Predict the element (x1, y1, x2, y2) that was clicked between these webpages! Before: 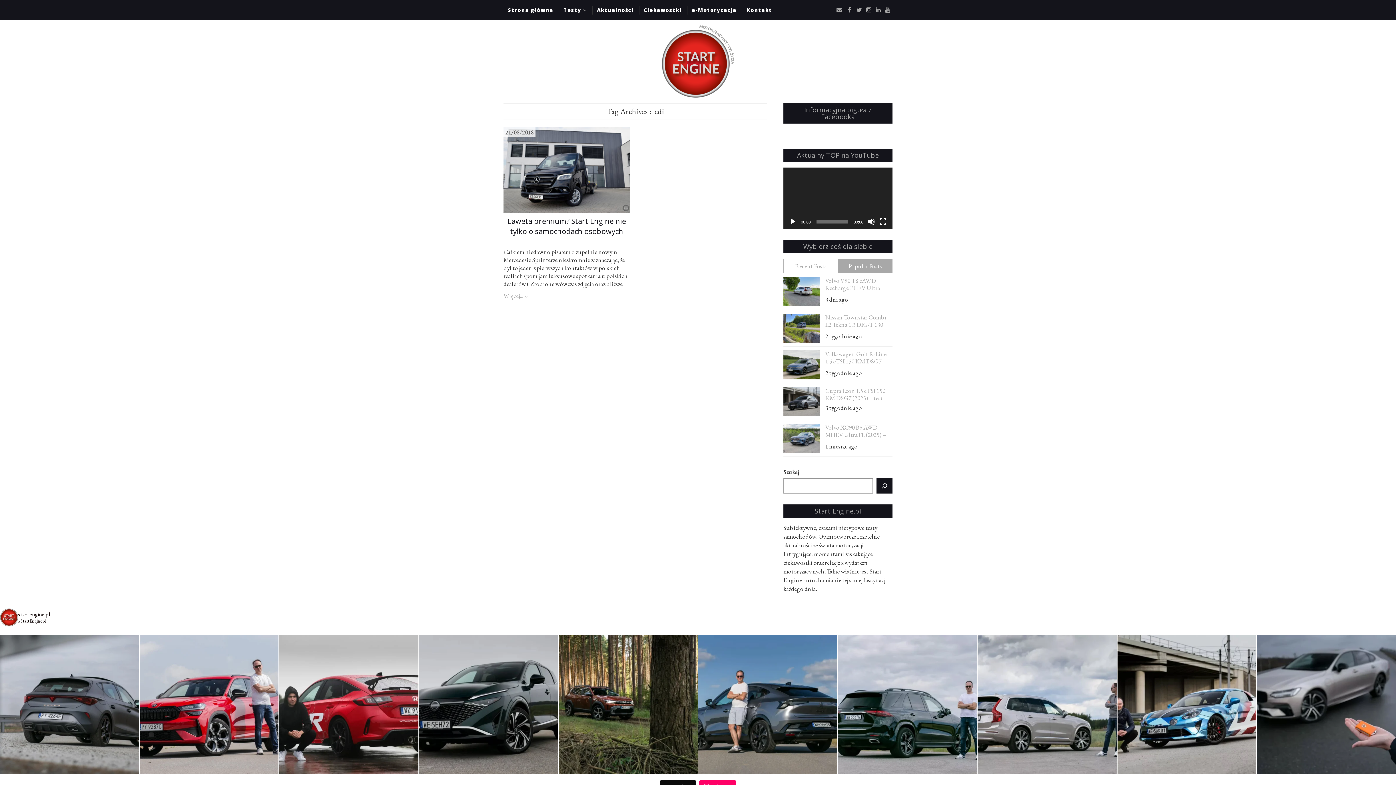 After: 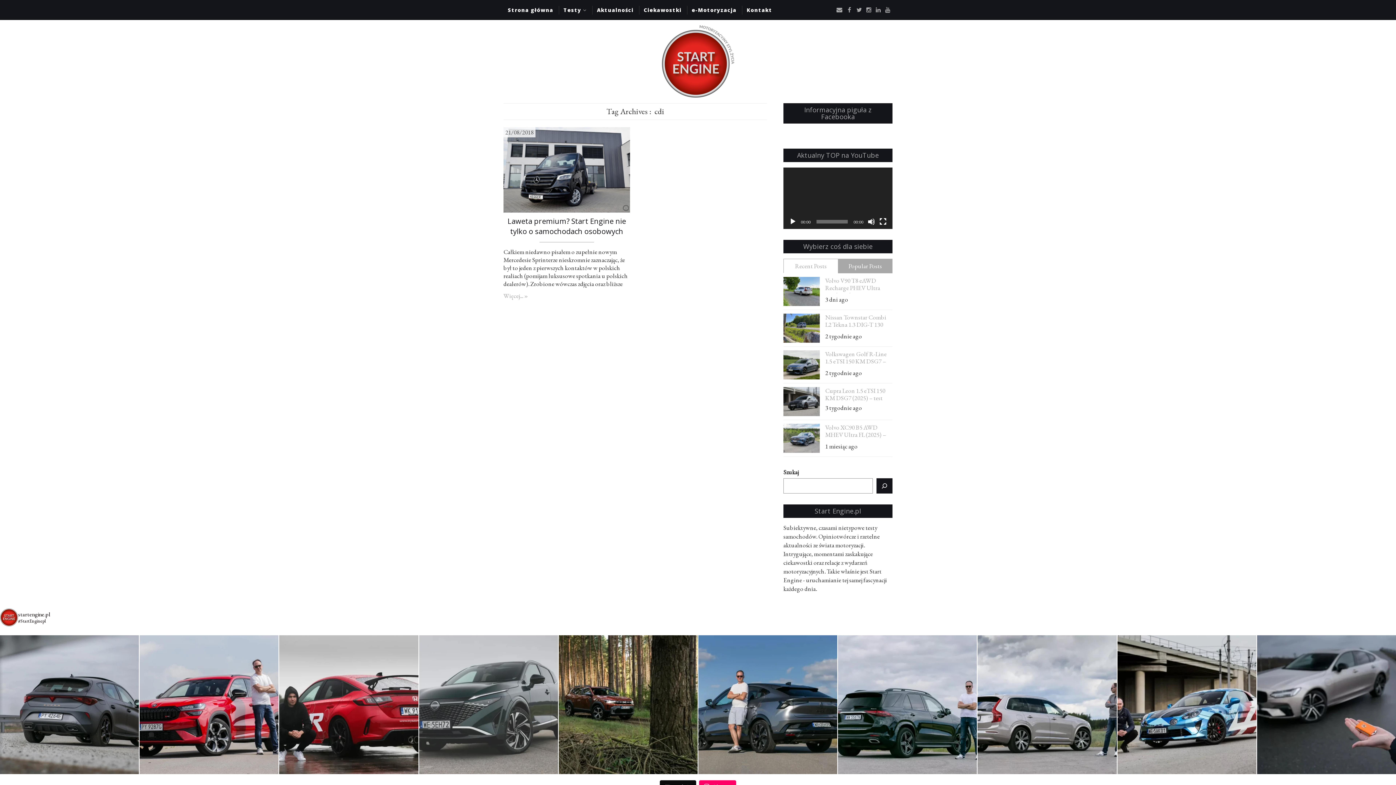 Action: bbox: (419, 635, 558, 774) label: Czy to Hyundai Tucson? Nie, ale pozostajemy w Azji